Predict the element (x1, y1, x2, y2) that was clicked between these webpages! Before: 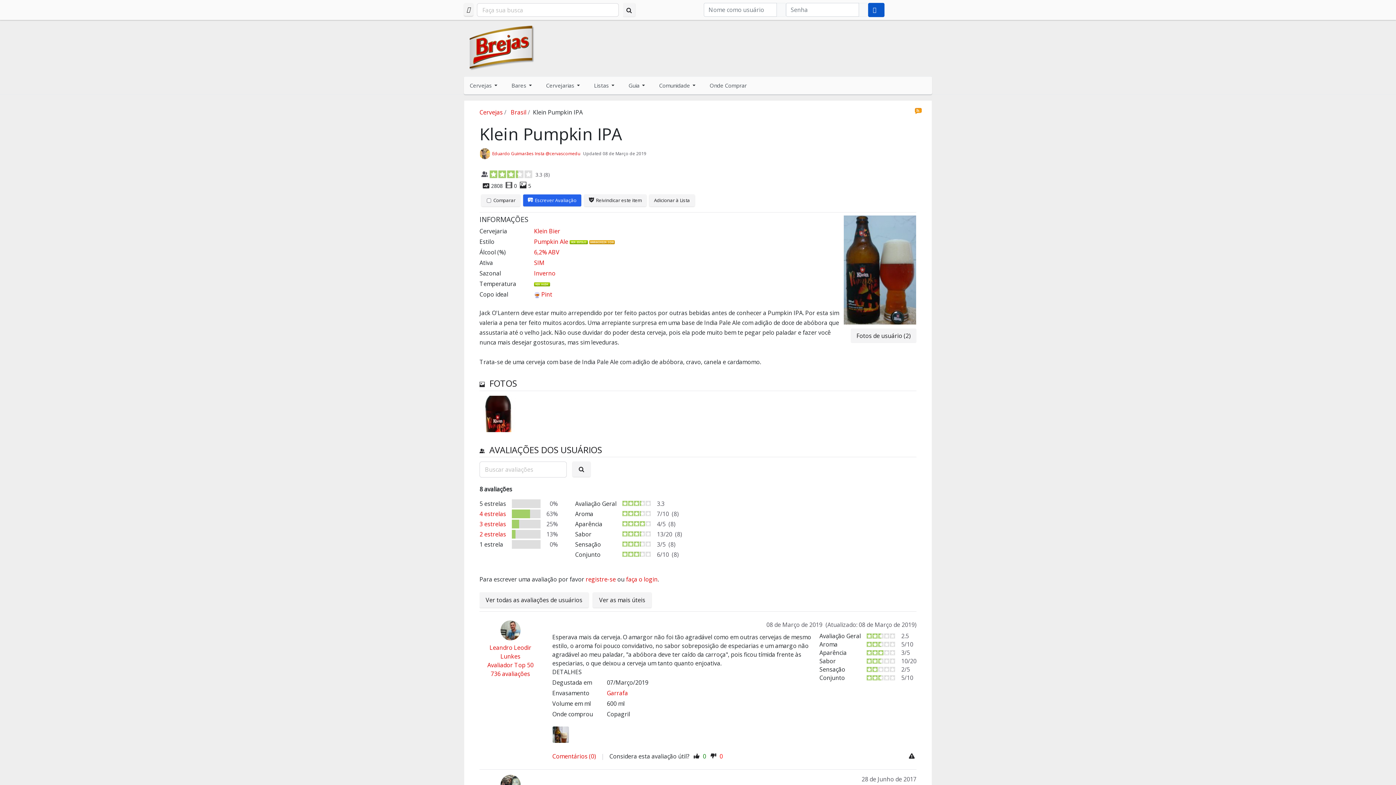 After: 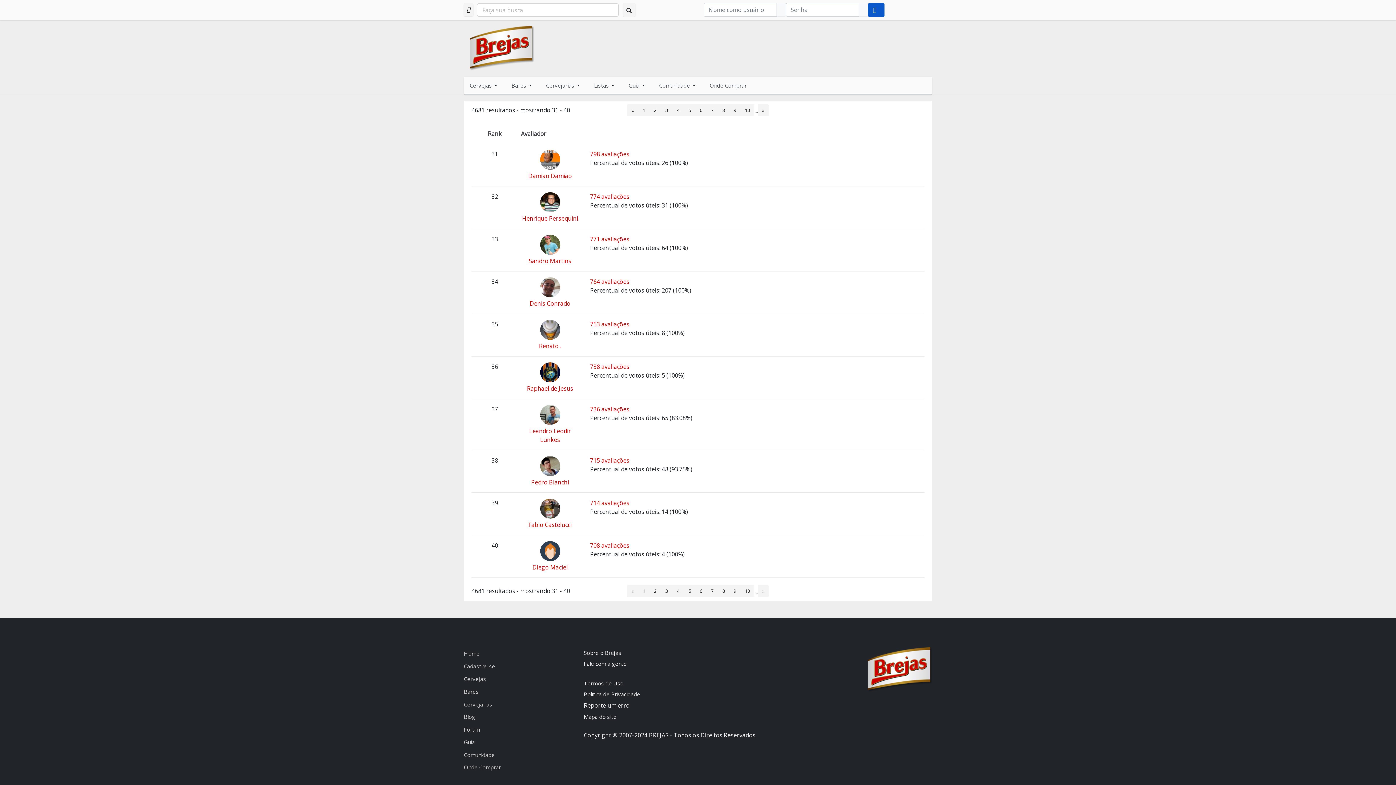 Action: bbox: (487, 661, 533, 669) label: Avaliador Top 50